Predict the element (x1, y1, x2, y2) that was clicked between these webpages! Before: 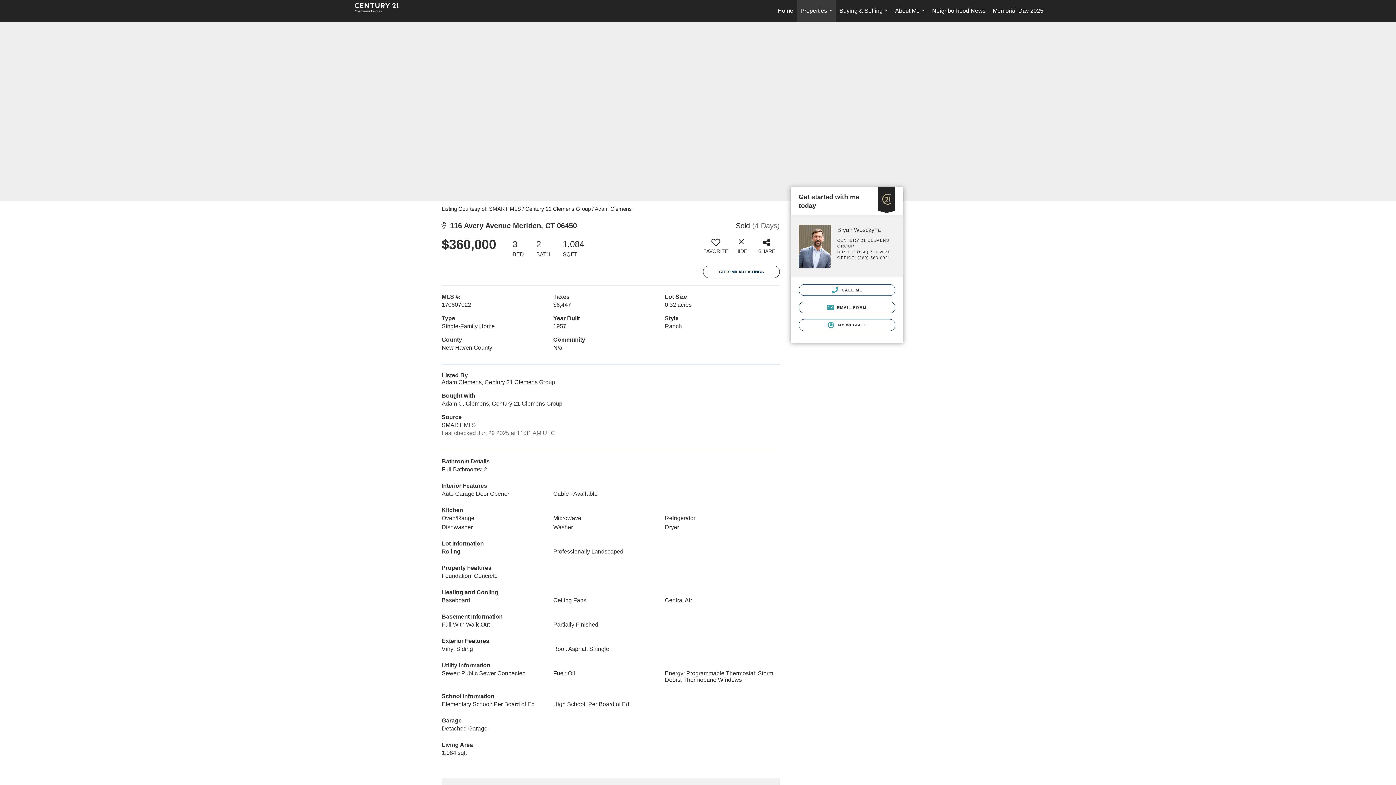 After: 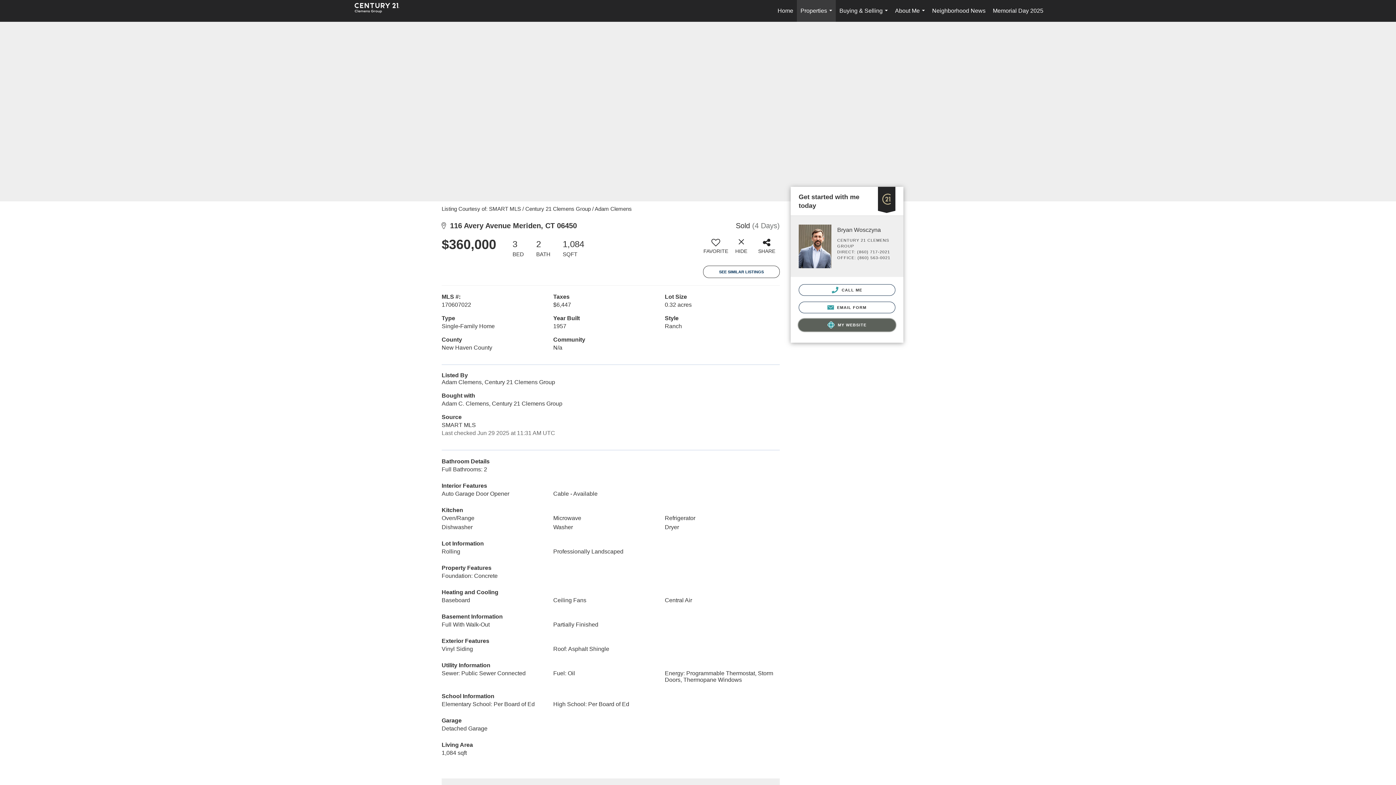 Action: bbox: (798, 319, 895, 331) label:  MY WEBSITE